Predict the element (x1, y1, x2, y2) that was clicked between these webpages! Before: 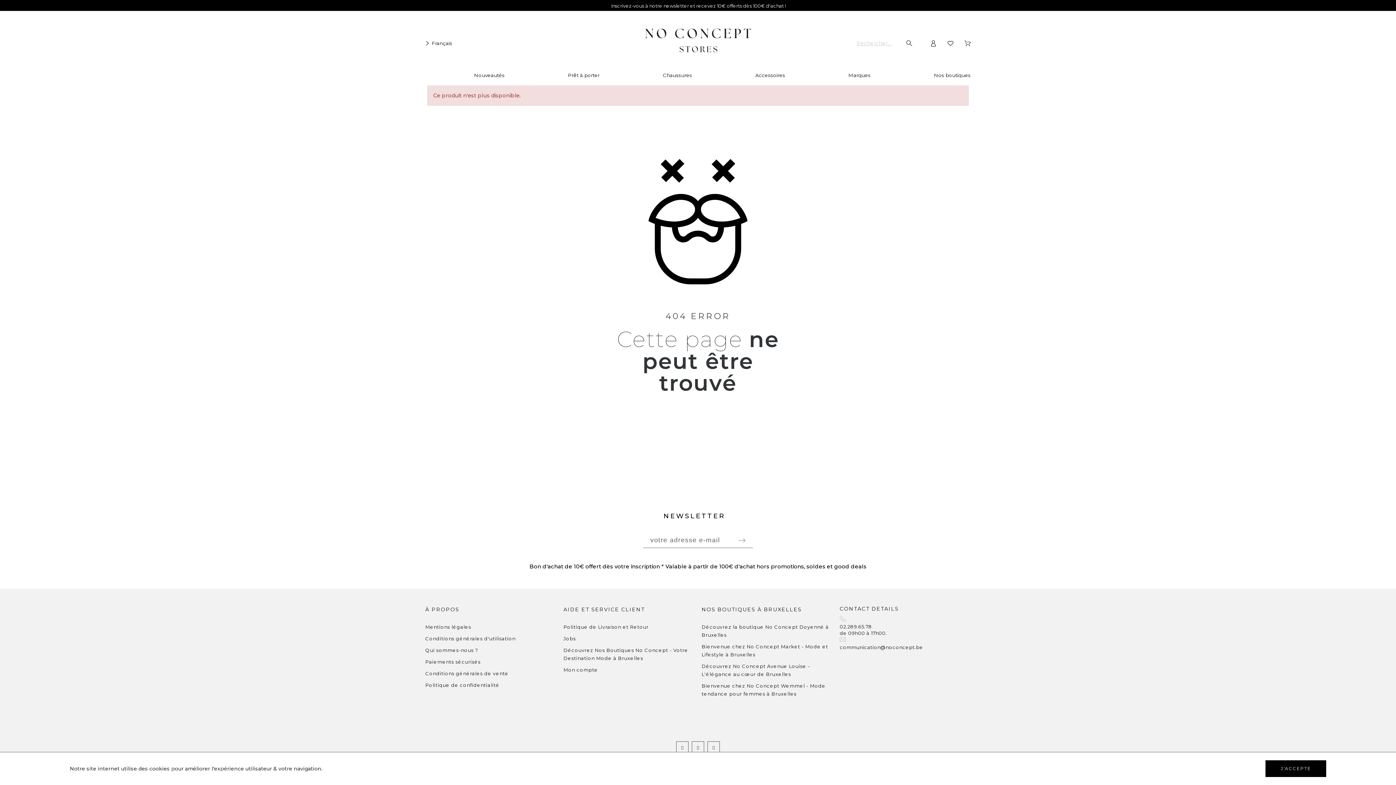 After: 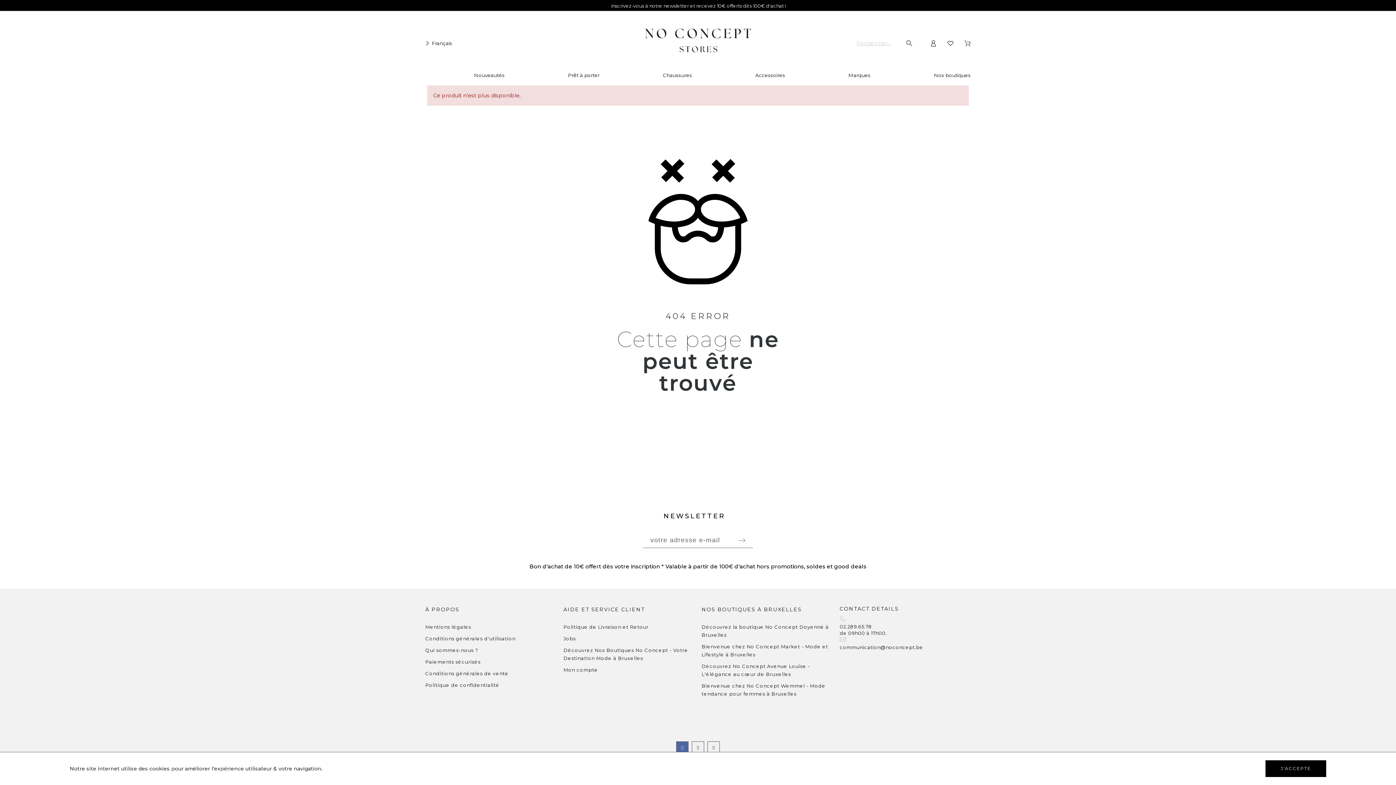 Action: label: Facebook bbox: (676, 741, 688, 754)